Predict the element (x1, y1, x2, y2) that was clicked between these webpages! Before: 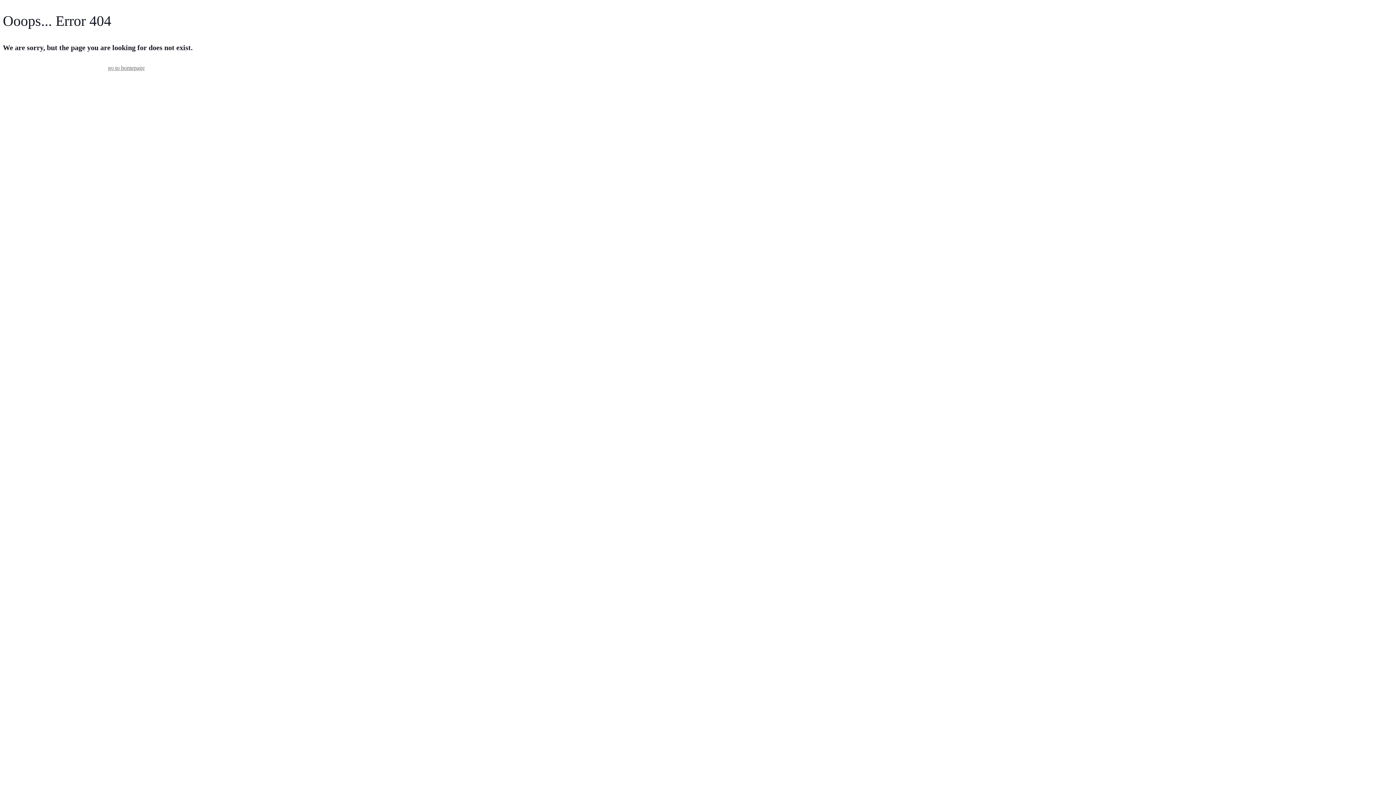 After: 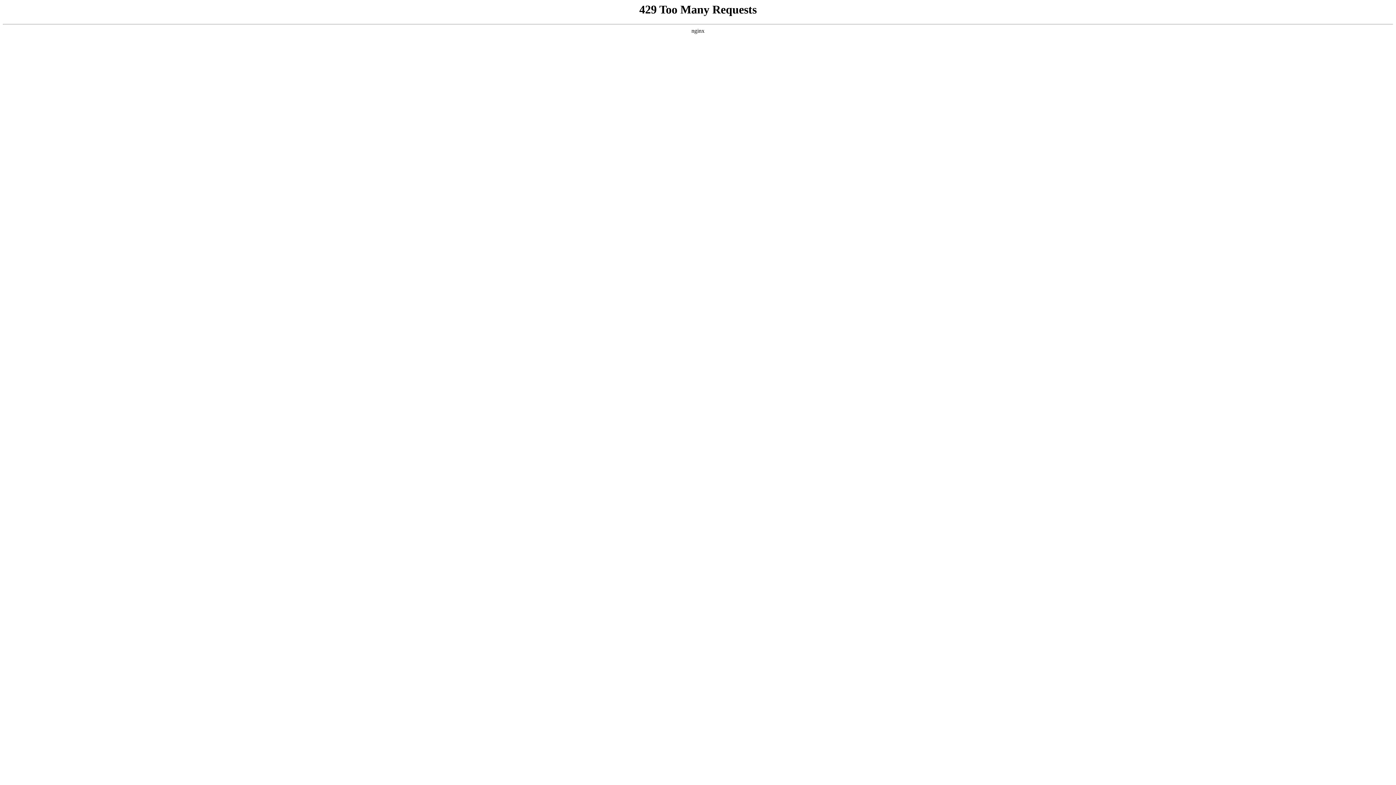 Action: bbox: (108, 64, 144, 70) label: go to homepage